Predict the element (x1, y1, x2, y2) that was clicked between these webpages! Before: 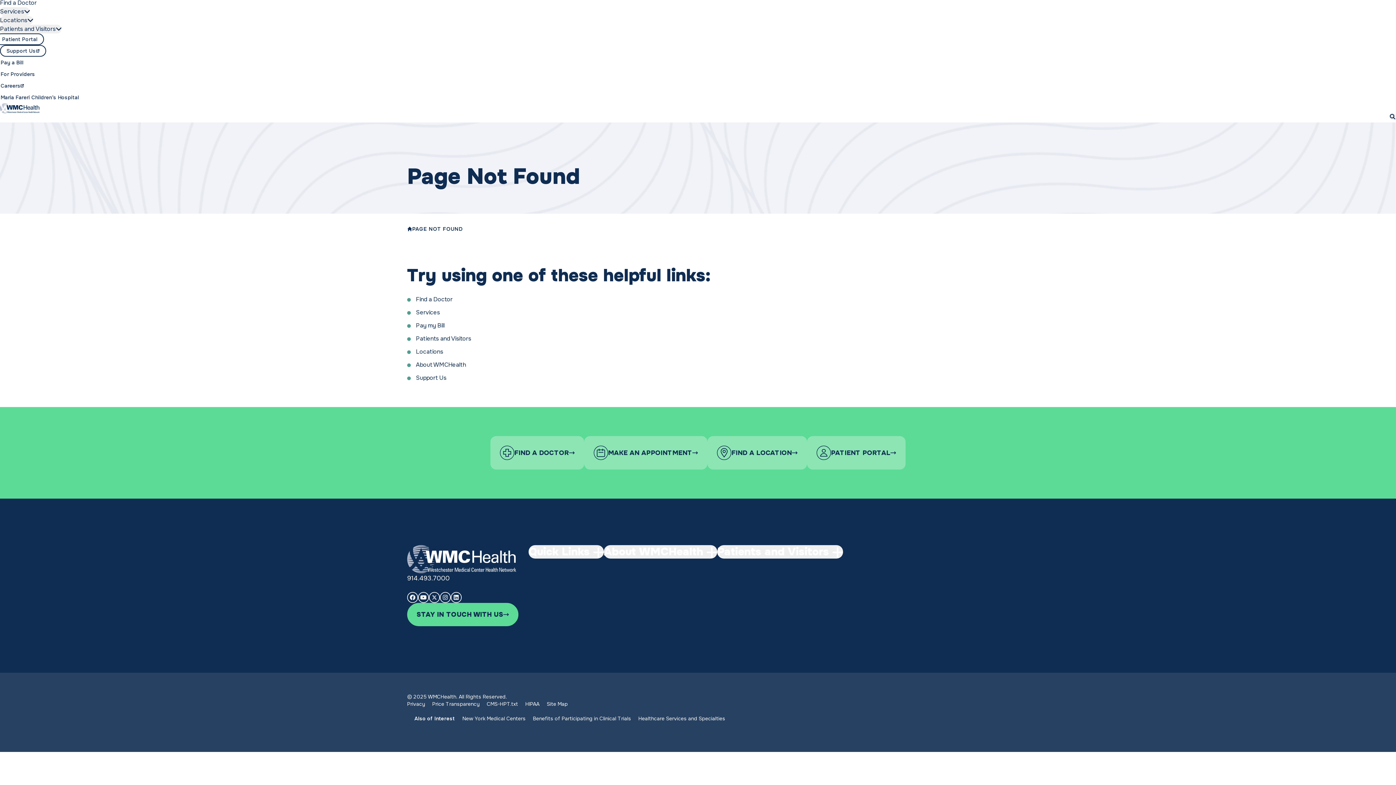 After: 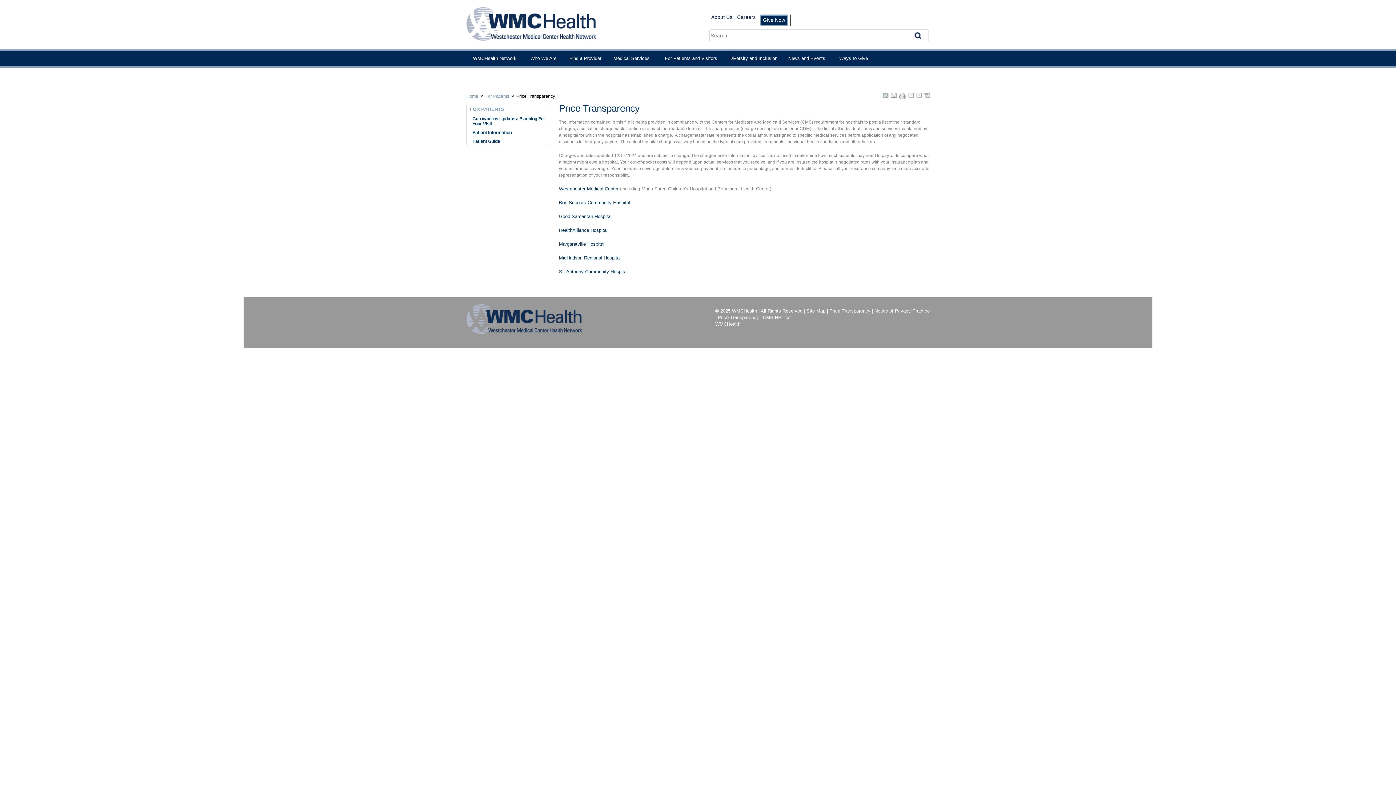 Action: bbox: (432, 700, 479, 707) label: Price Transparency